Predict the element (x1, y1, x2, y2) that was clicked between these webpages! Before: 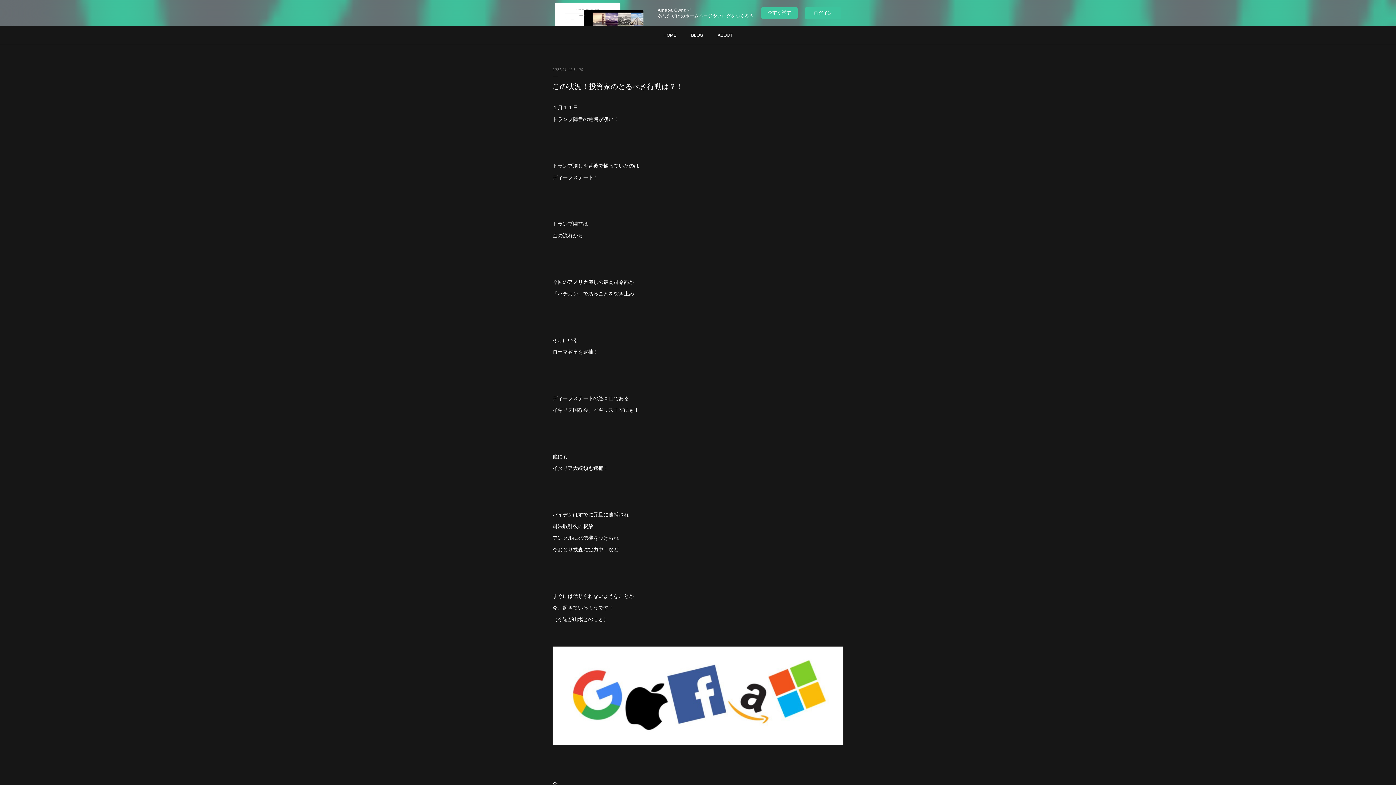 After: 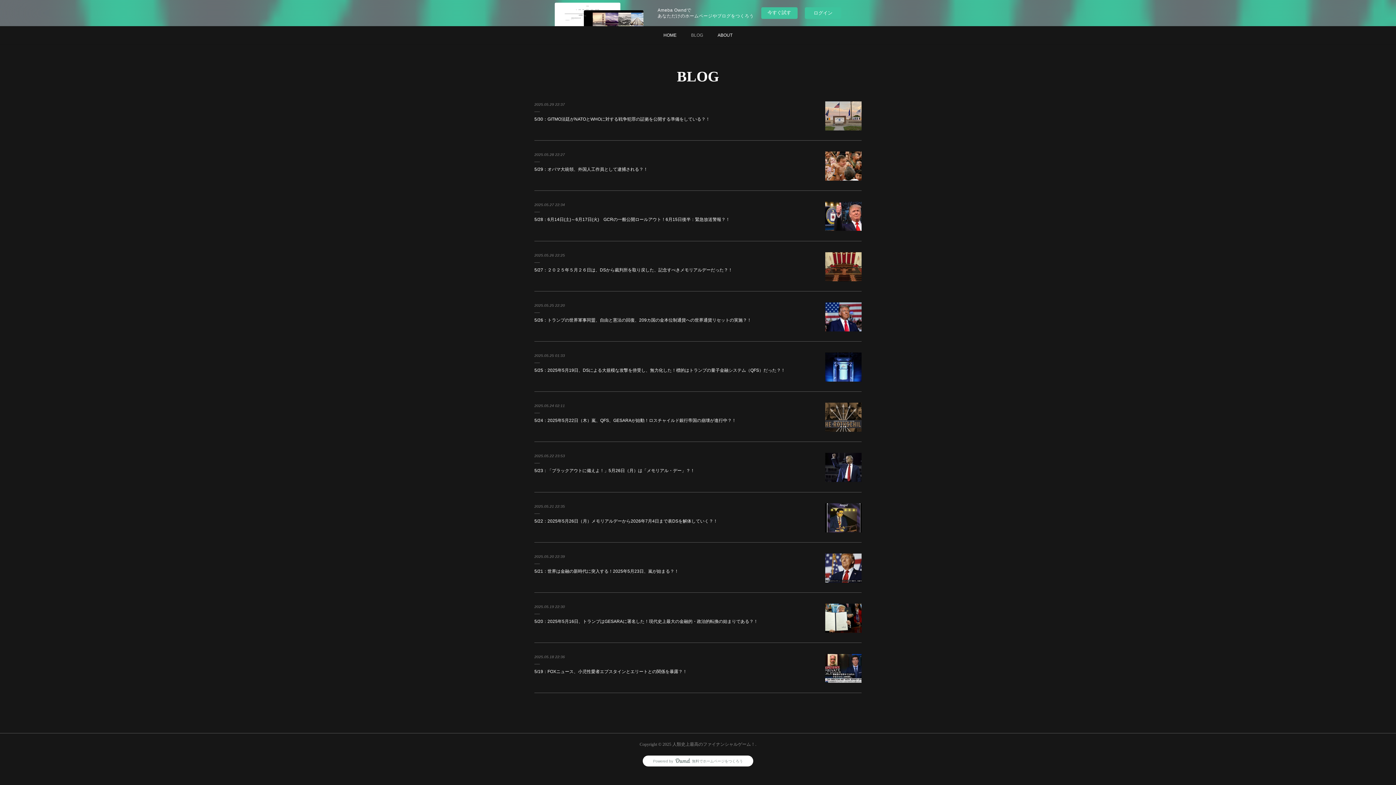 Action: label: BLOG bbox: (684, 26, 710, 44)